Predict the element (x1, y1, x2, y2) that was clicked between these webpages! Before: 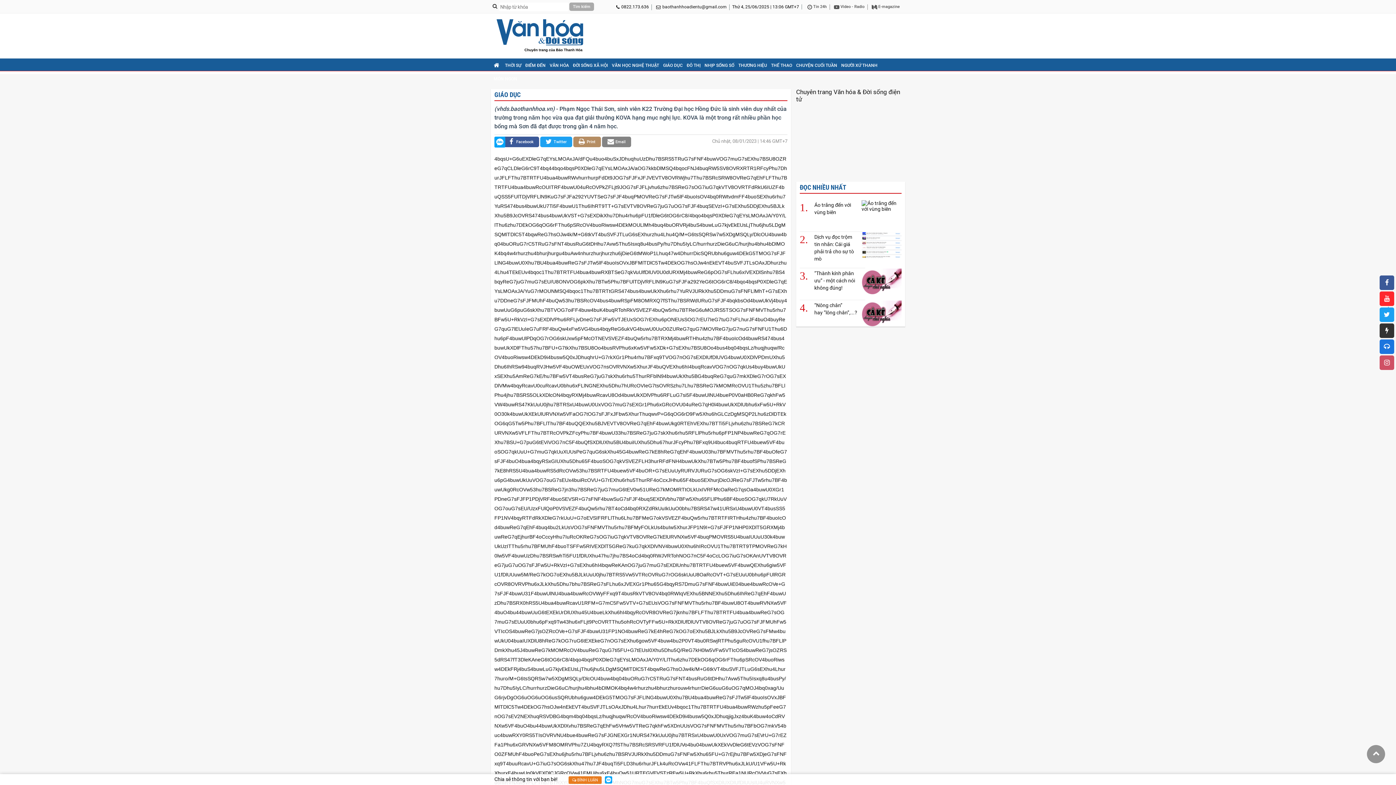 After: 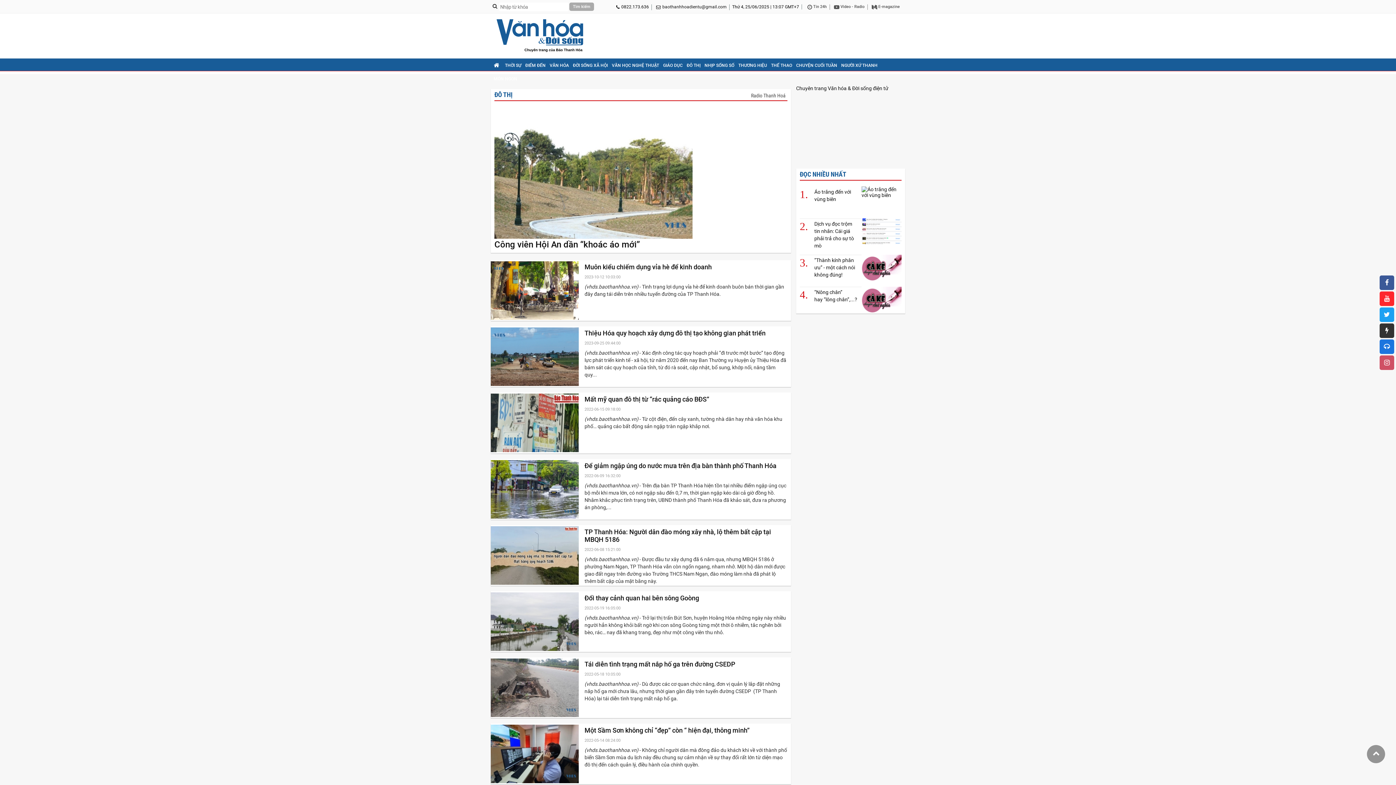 Action: bbox: (685, 59, 701, 72) label: ĐÔ THỊ